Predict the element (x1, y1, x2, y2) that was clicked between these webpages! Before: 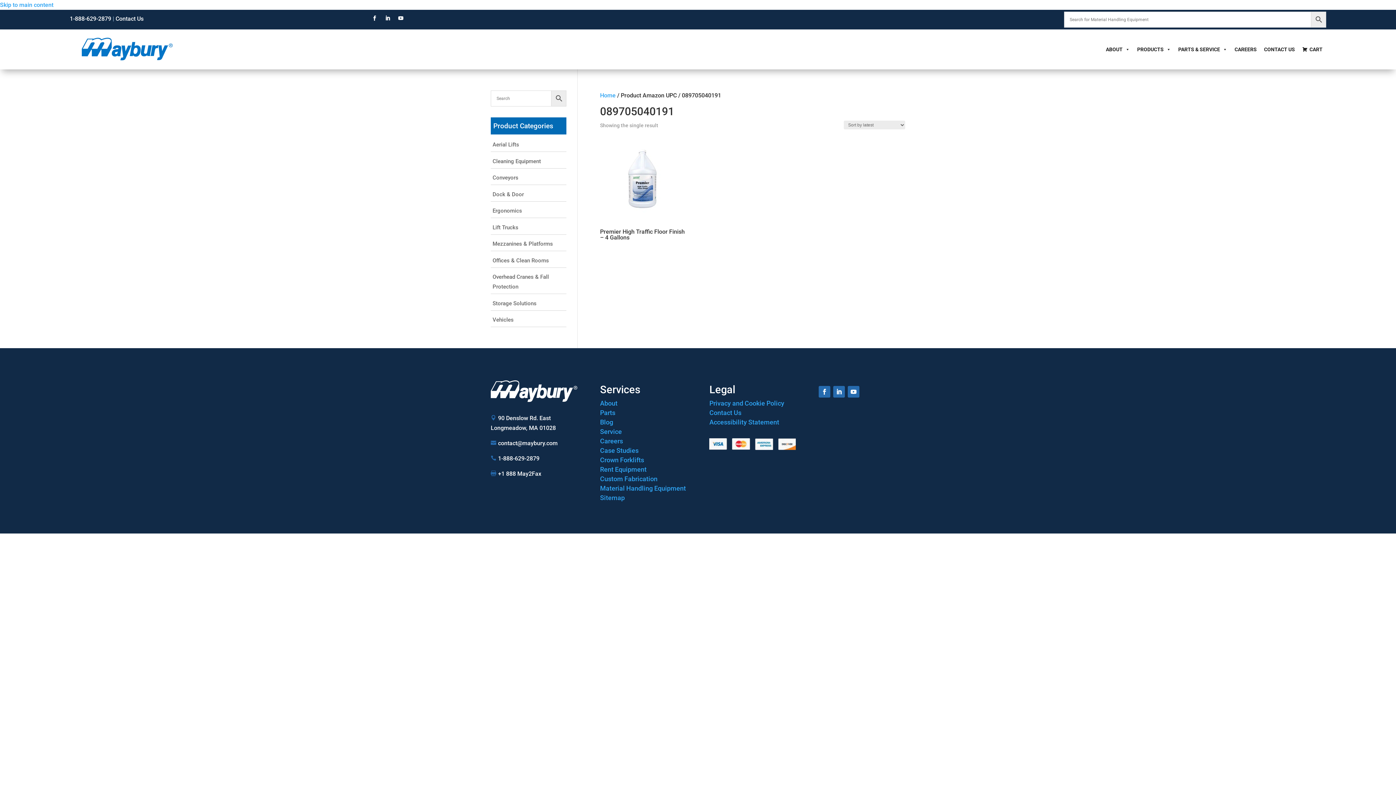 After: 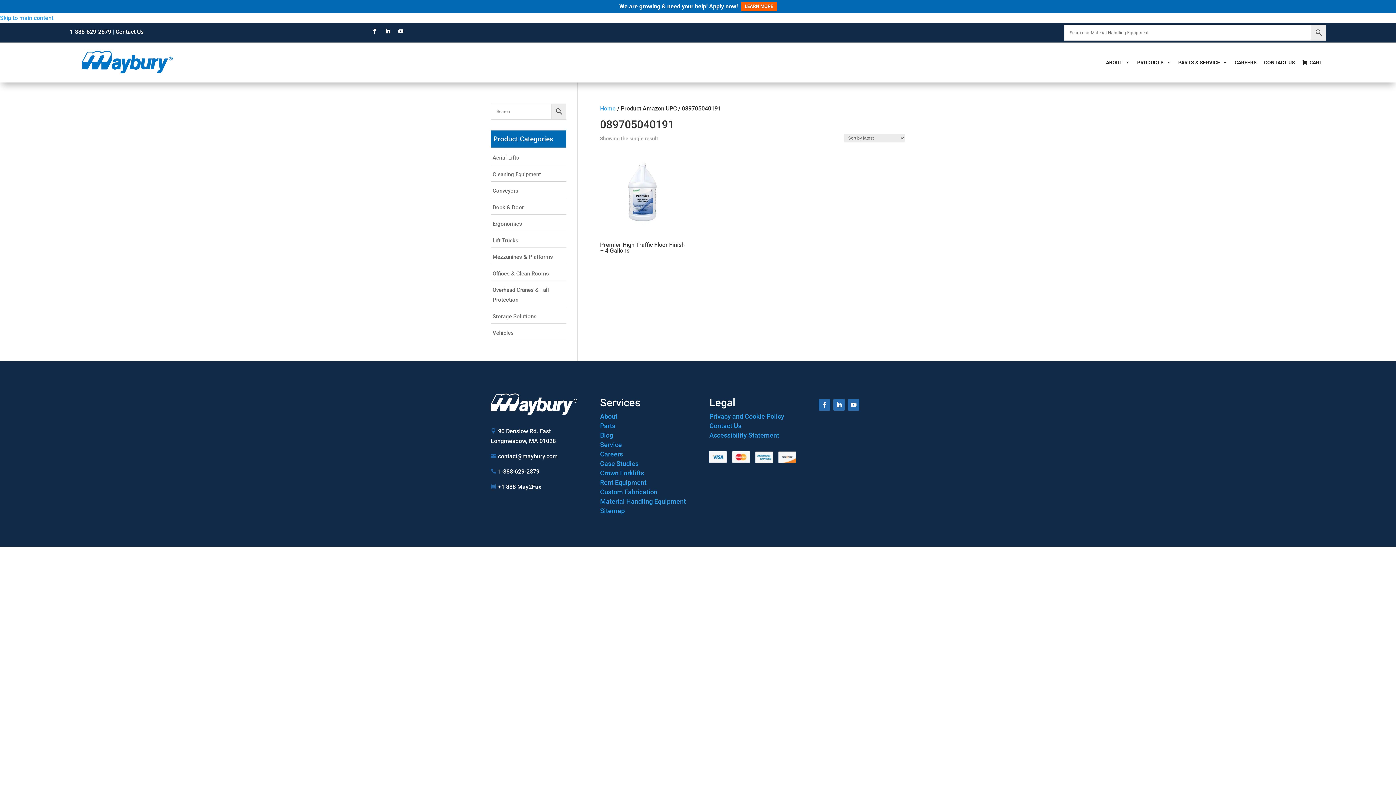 Action: bbox: (395, 13, 406, 23)